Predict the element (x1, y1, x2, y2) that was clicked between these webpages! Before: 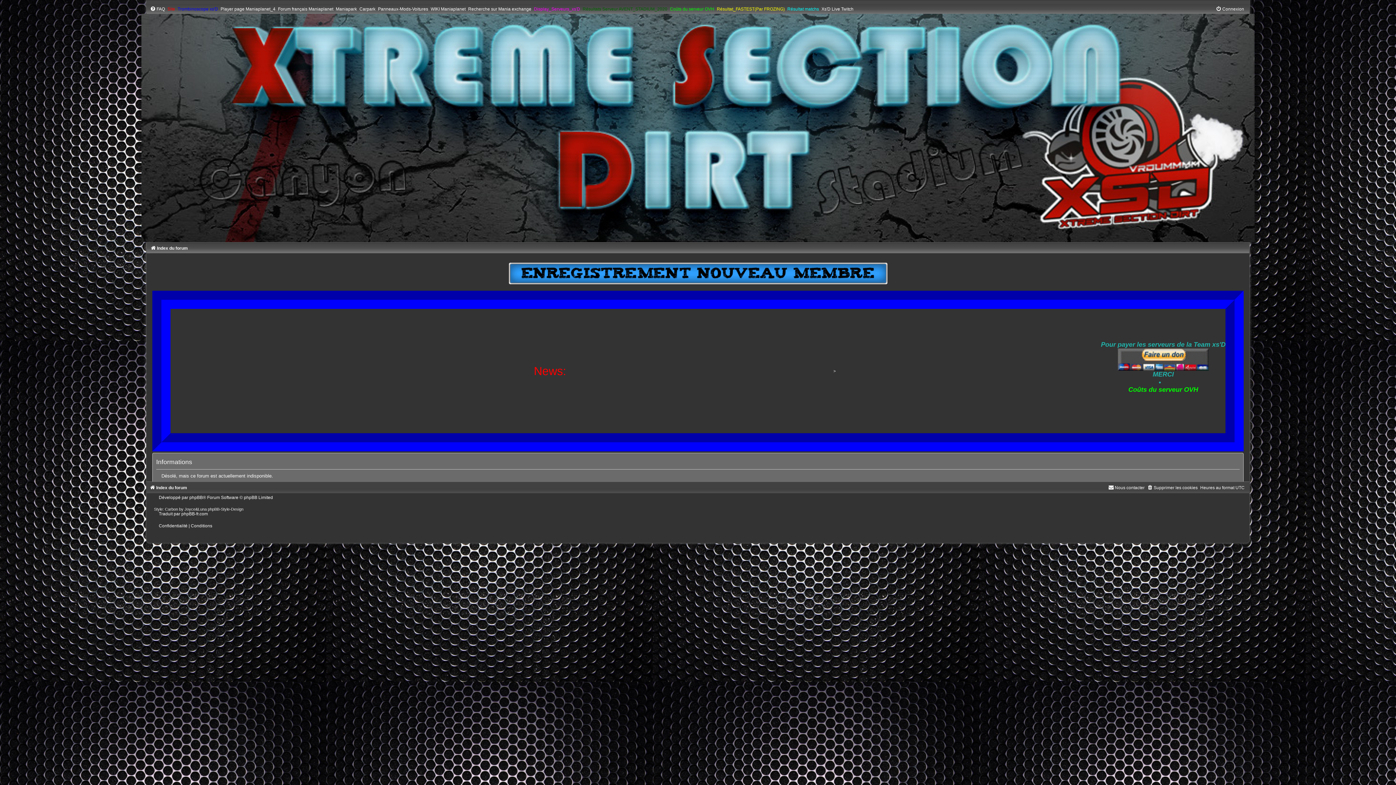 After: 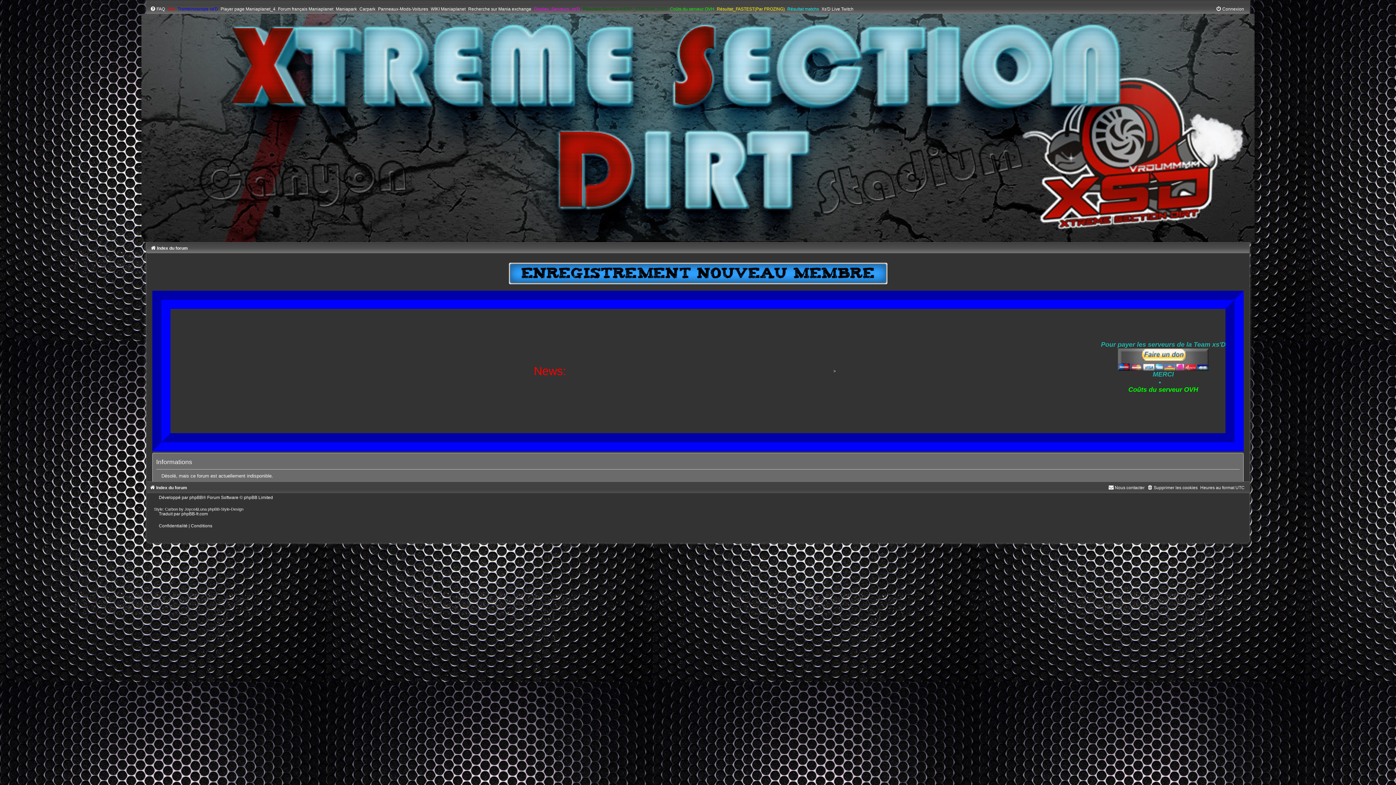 Action: label: FAQ bbox: (150, 6, 165, 11)